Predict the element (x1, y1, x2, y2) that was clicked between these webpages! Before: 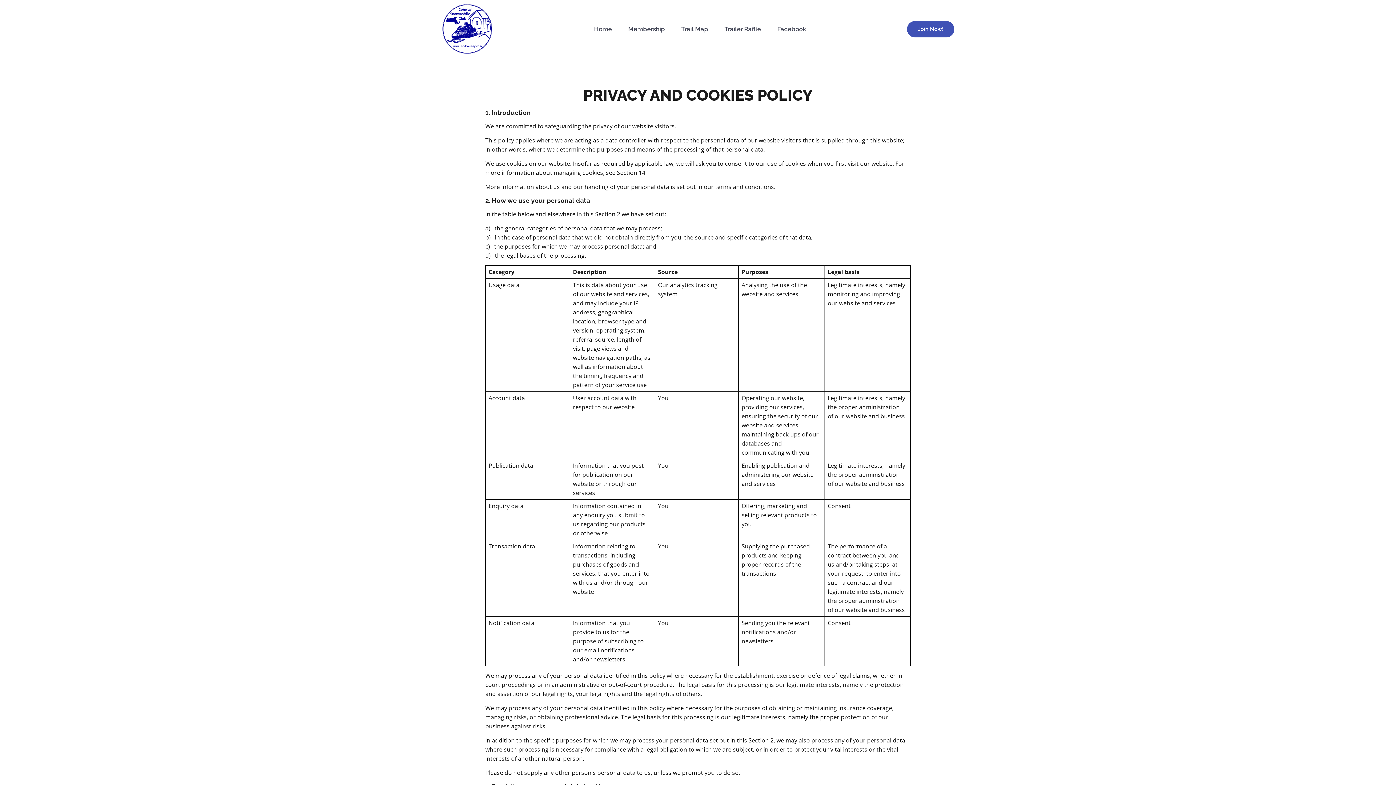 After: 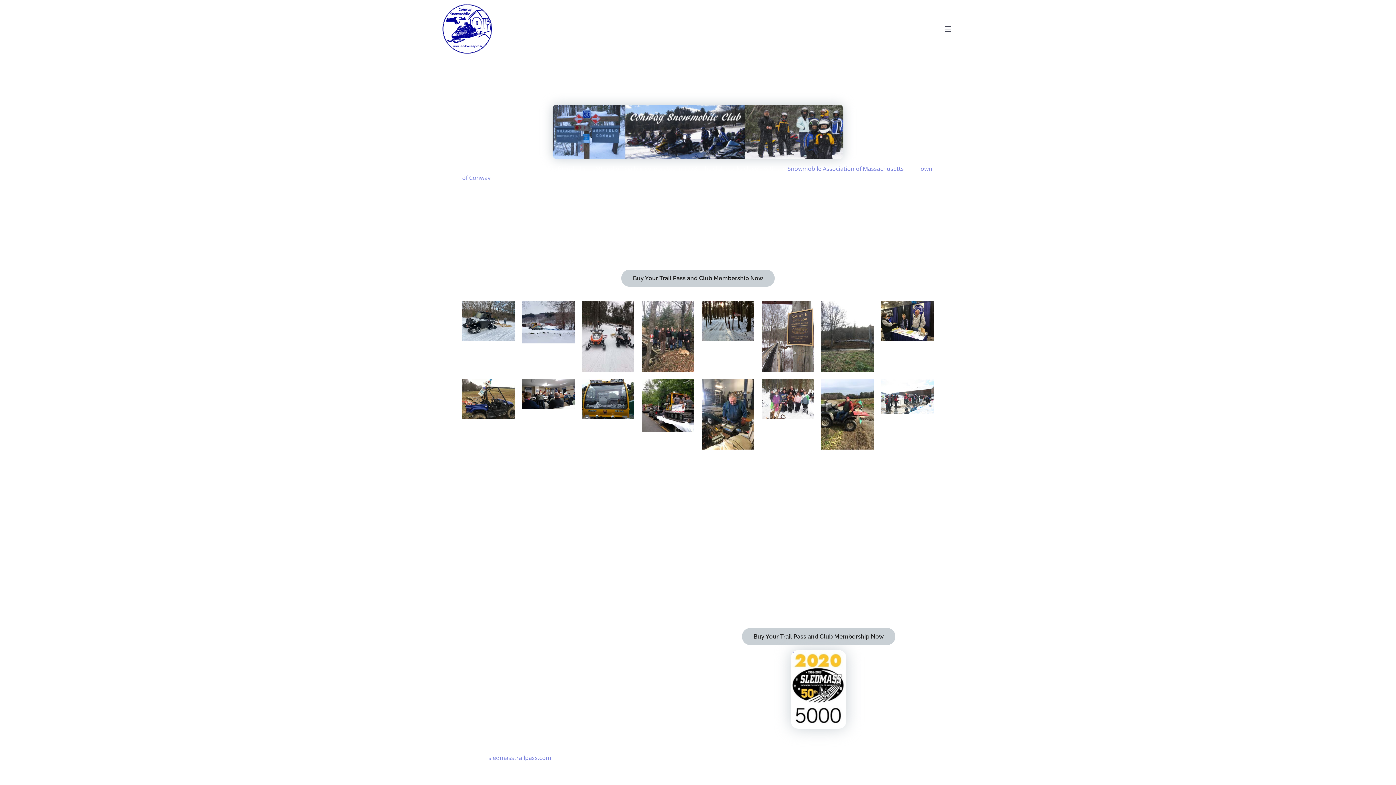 Action: label: Membership bbox: (622, 22, 671, 35)